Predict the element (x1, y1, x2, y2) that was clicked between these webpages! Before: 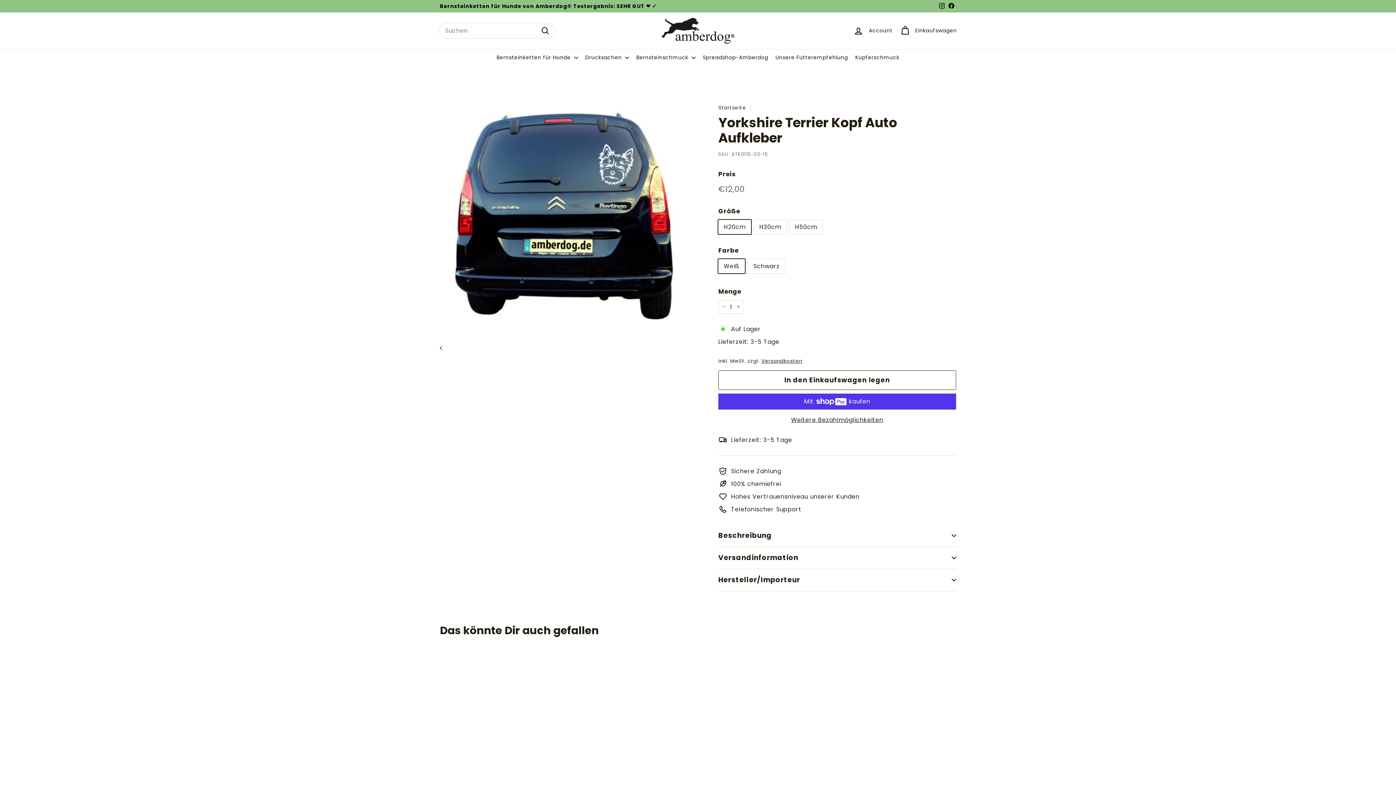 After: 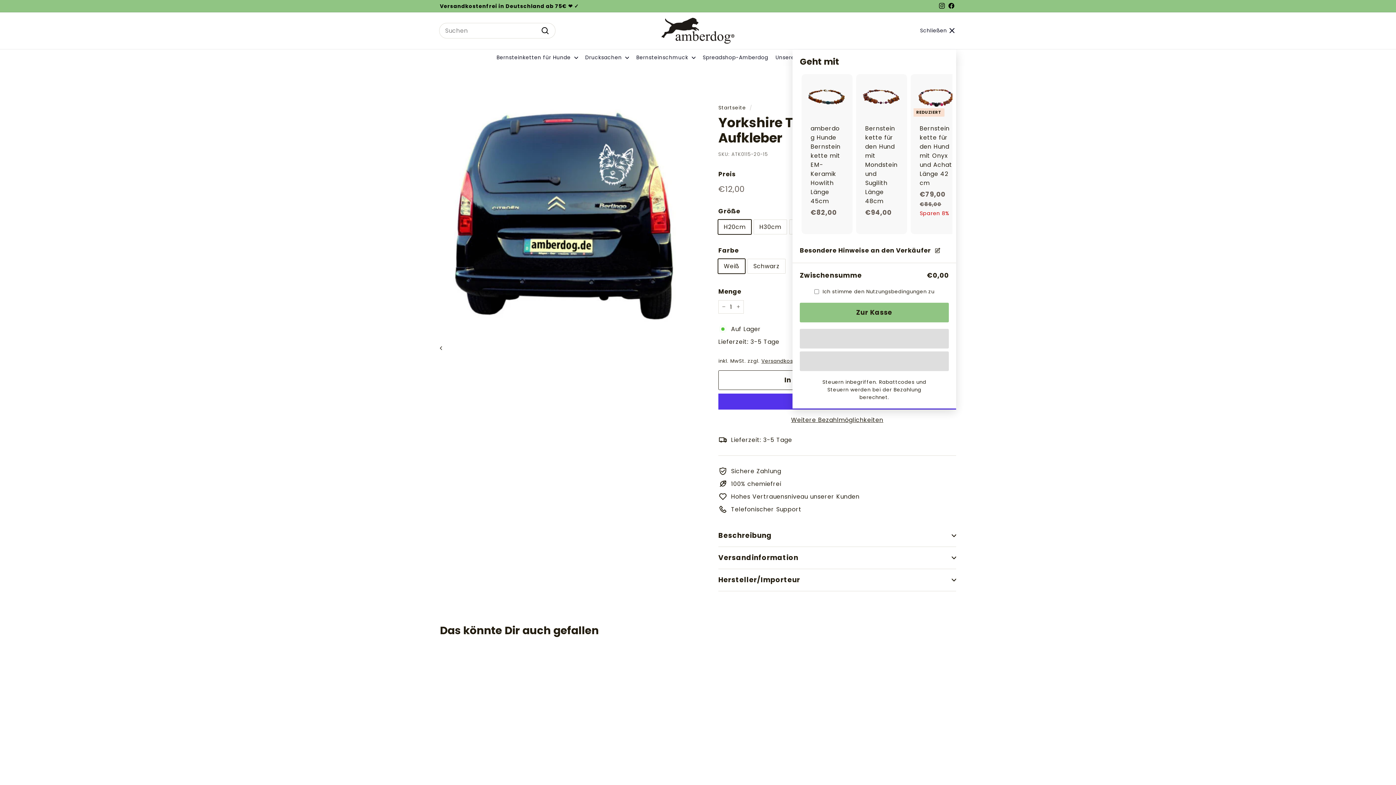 Action: bbox: (896, 21, 960, 39) label: Einkaufswagen